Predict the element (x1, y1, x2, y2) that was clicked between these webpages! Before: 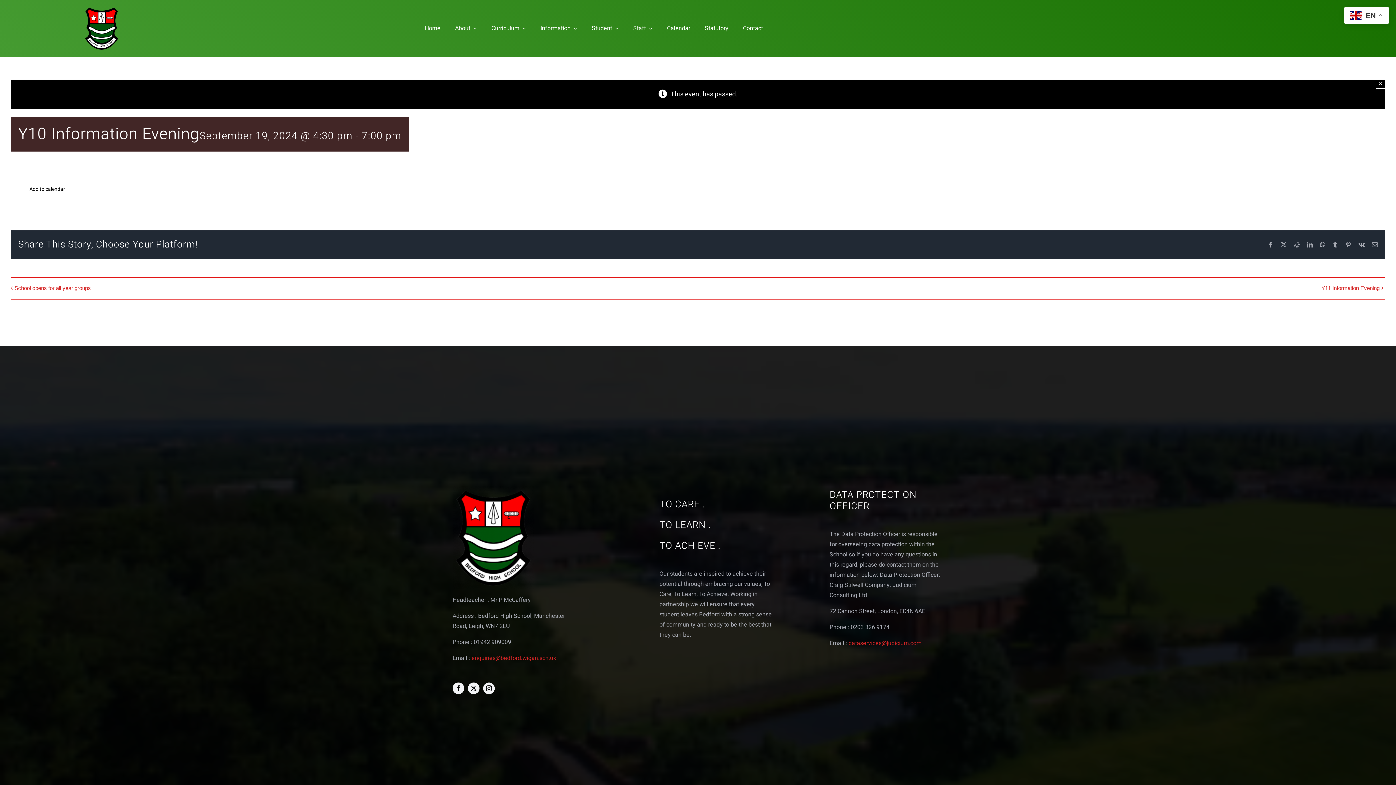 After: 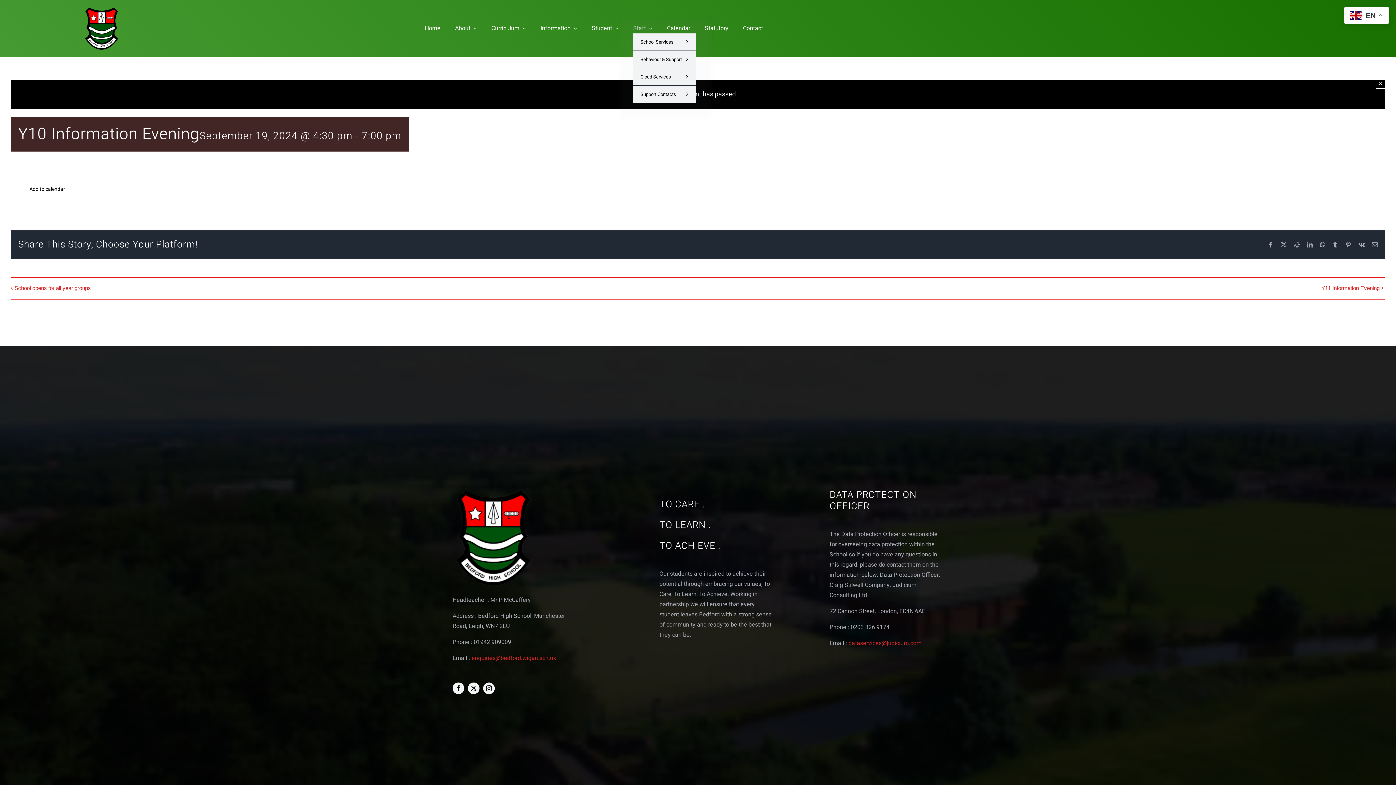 Action: label: Staff bbox: (633, 23, 652, 33)